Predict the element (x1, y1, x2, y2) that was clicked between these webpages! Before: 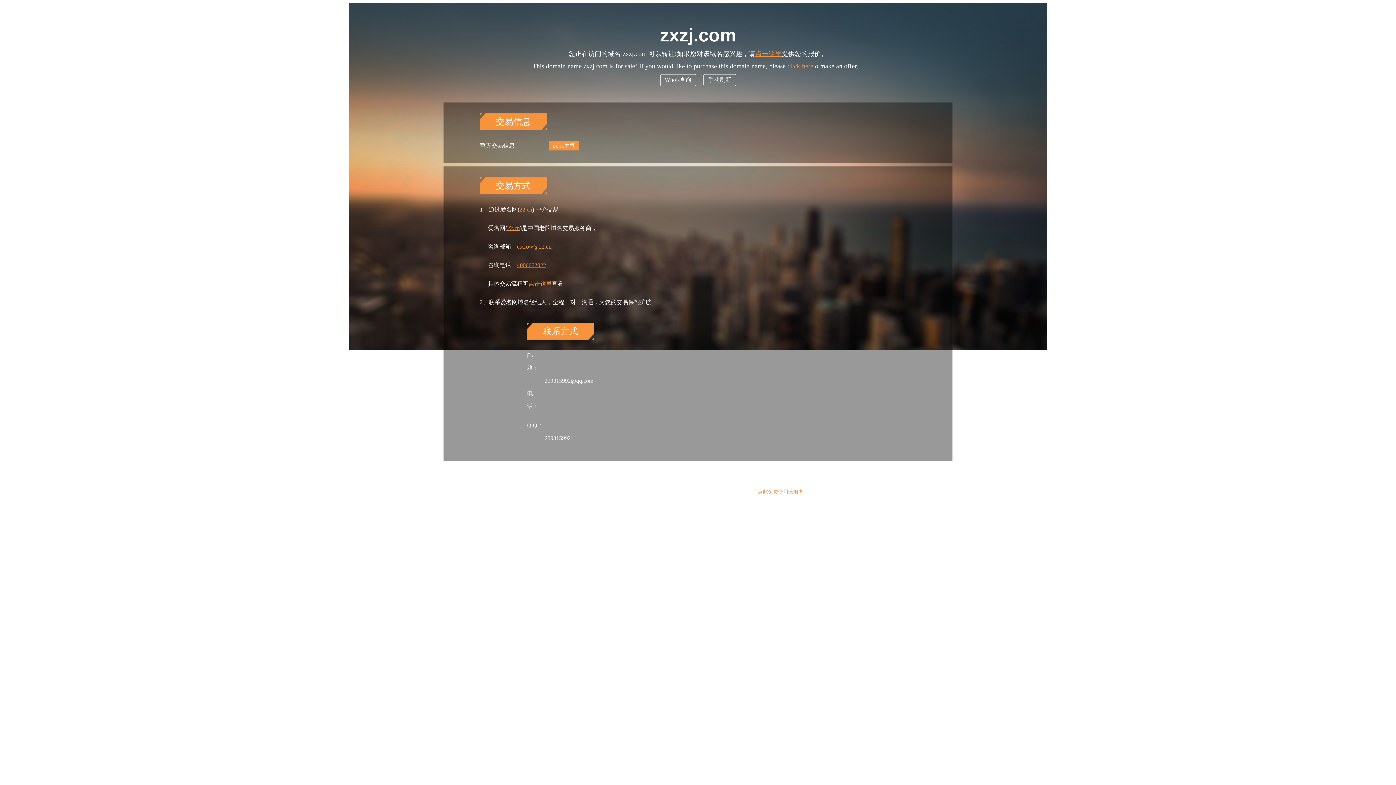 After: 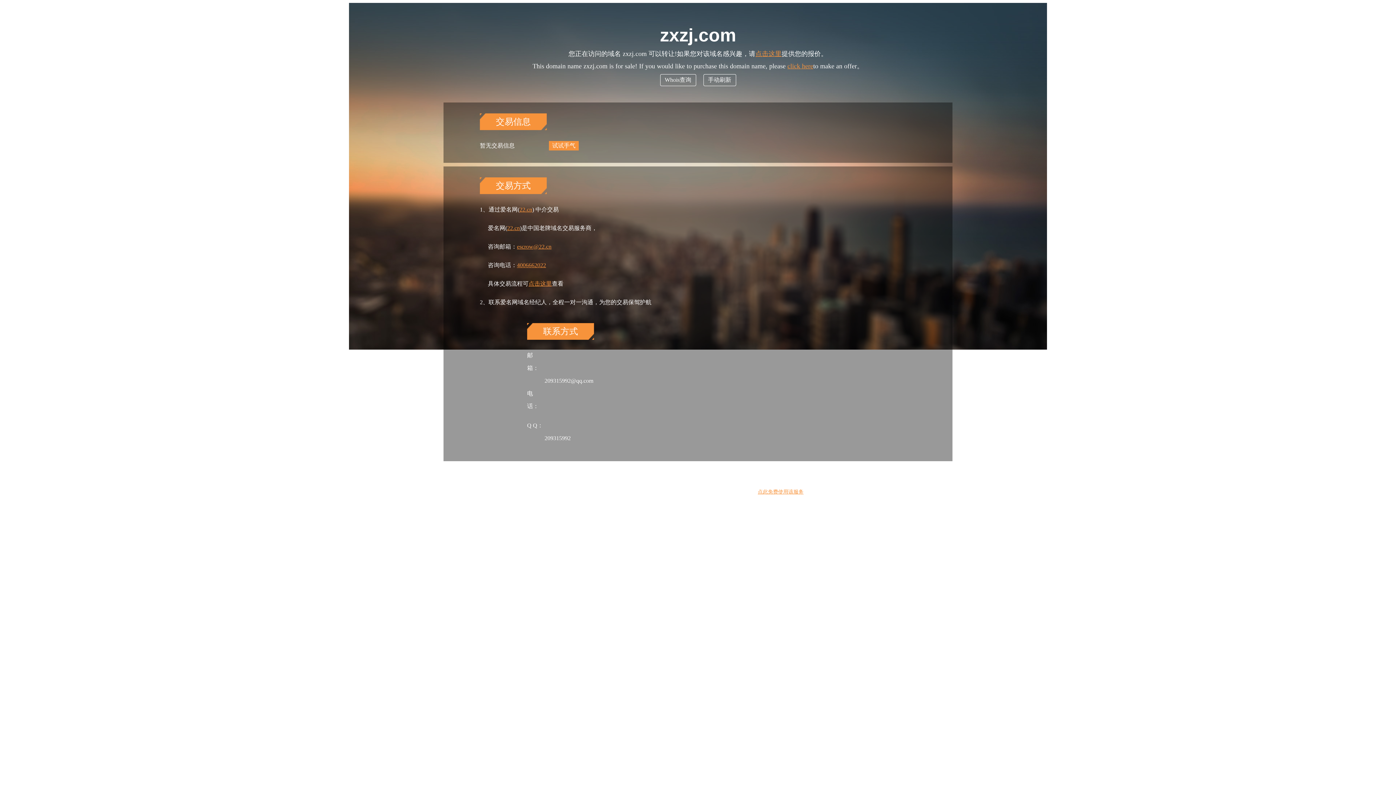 Action: bbox: (758, 489, 803, 494) label: 点此免费使用该服务